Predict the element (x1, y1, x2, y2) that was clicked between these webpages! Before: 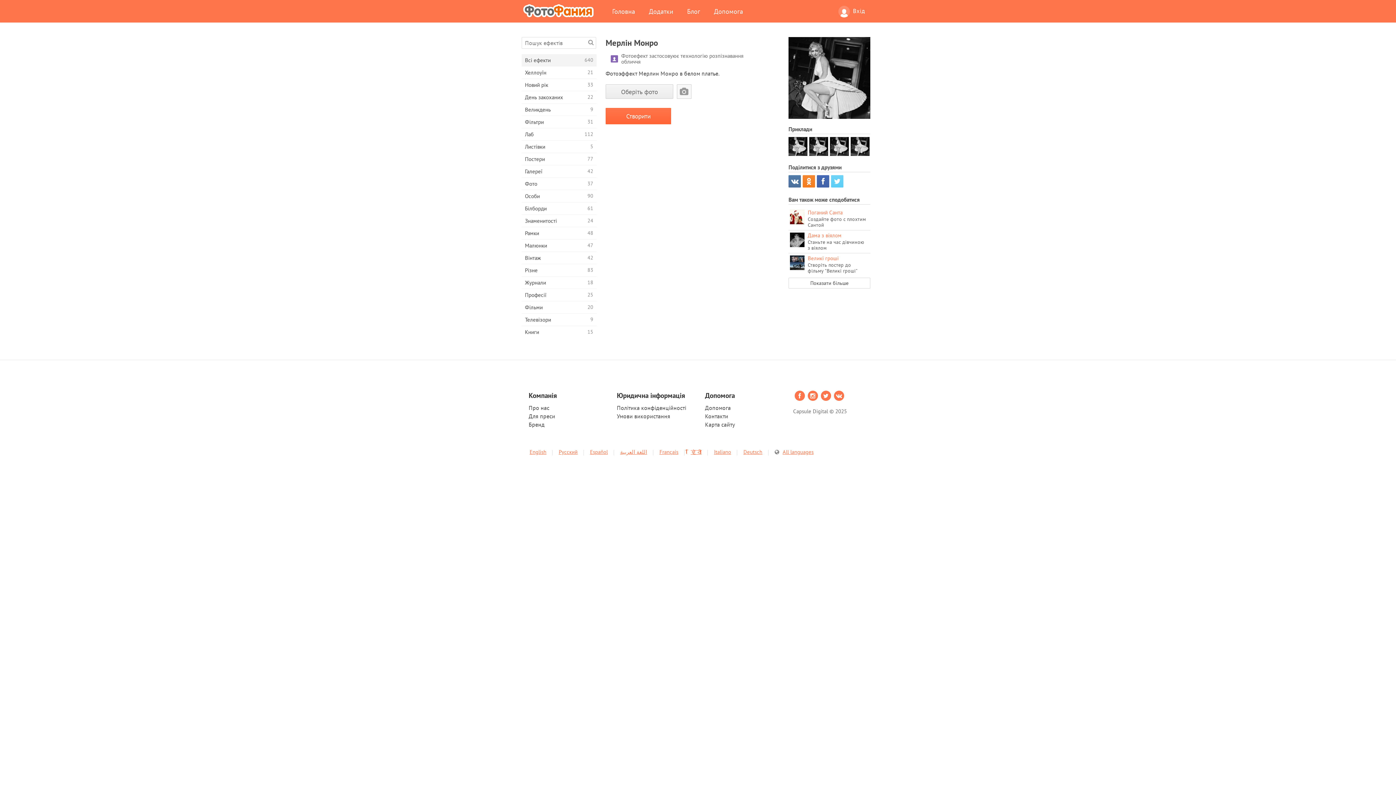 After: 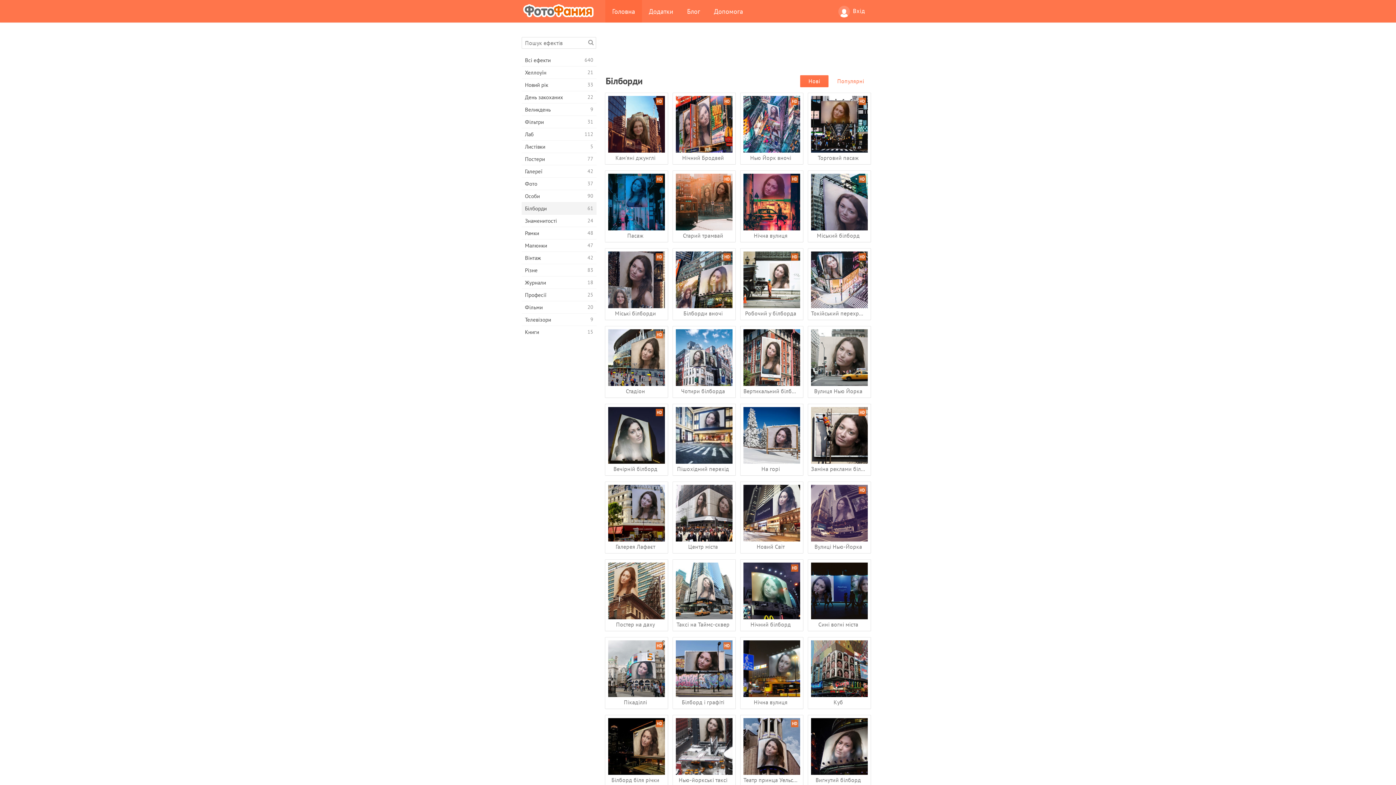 Action: bbox: (521, 202, 596, 214) label: Білборди
61